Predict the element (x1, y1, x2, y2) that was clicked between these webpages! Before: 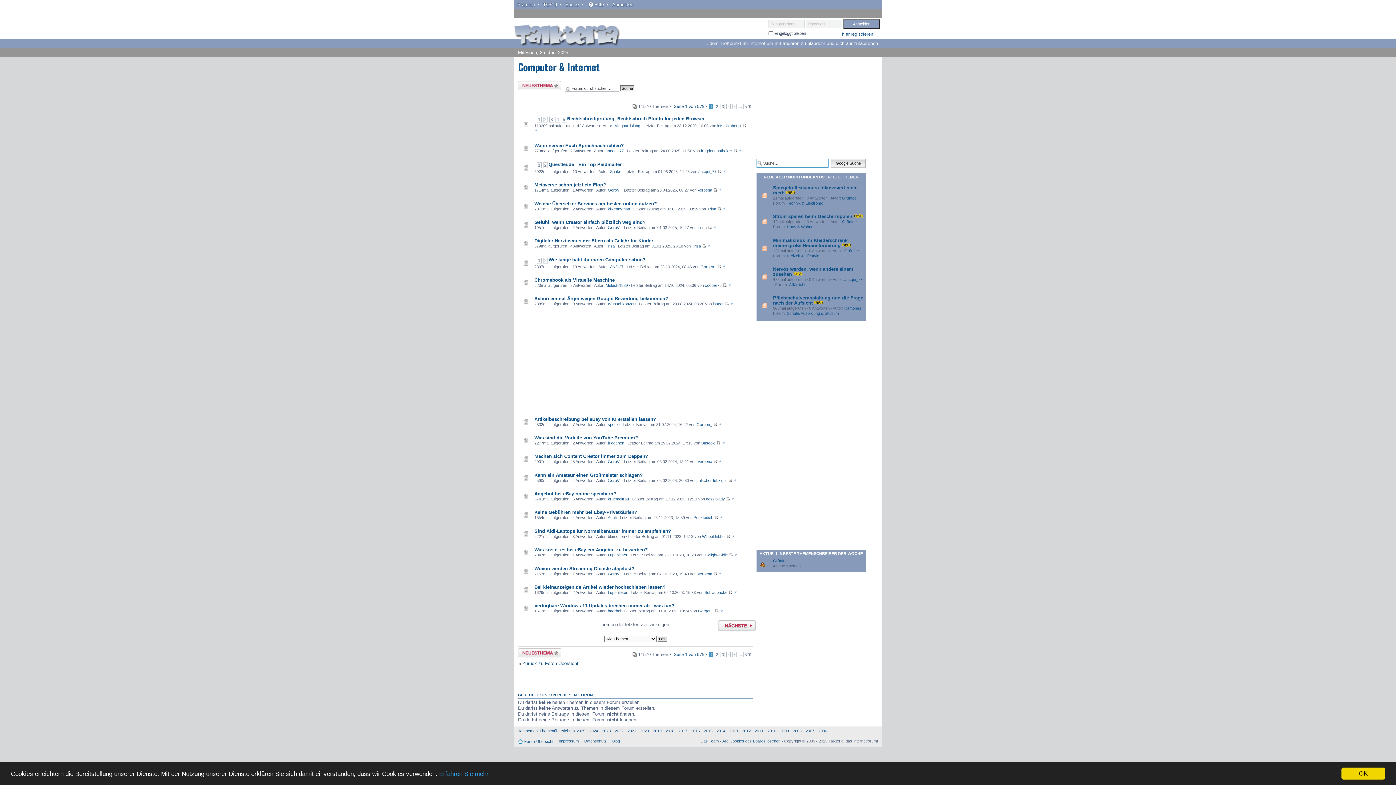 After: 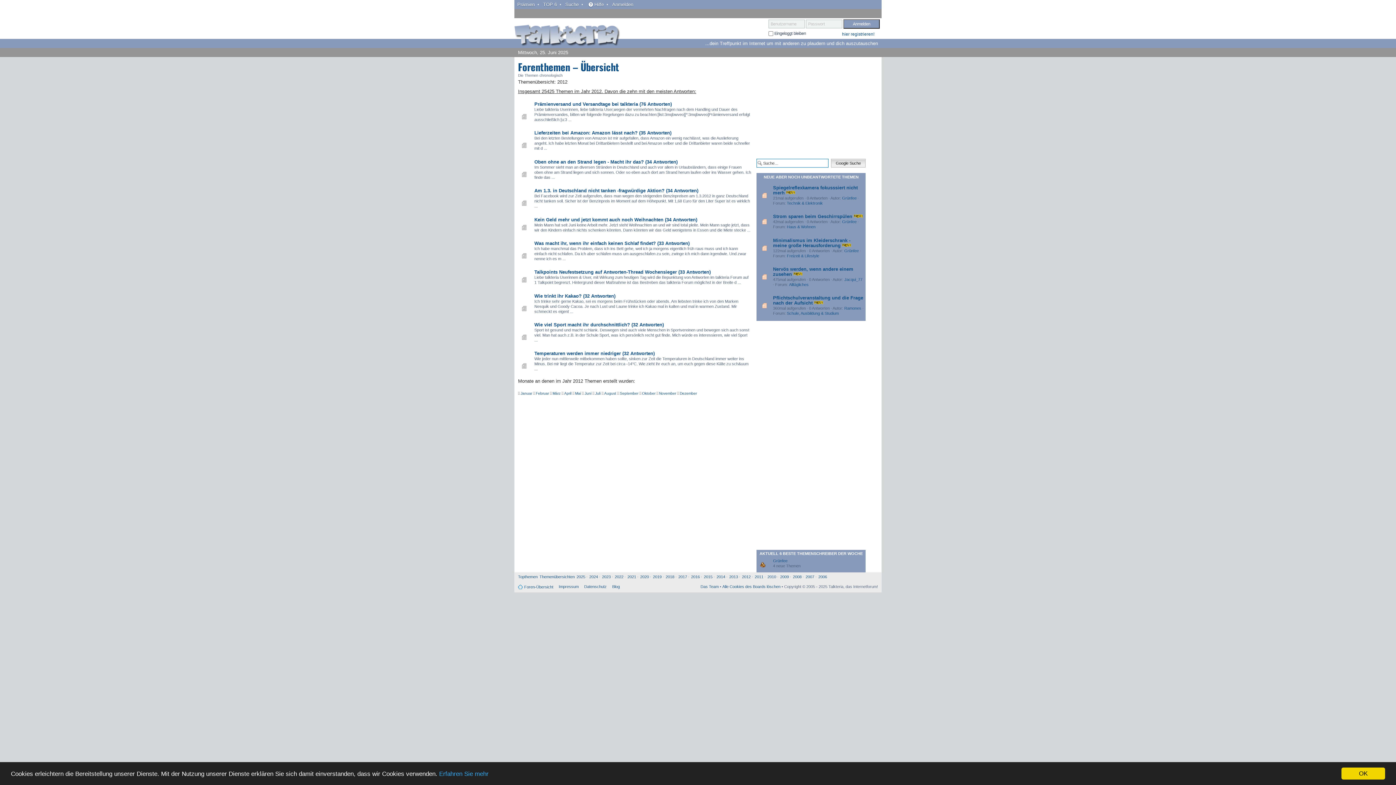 Action: bbox: (742, 729, 750, 733) label: 2012